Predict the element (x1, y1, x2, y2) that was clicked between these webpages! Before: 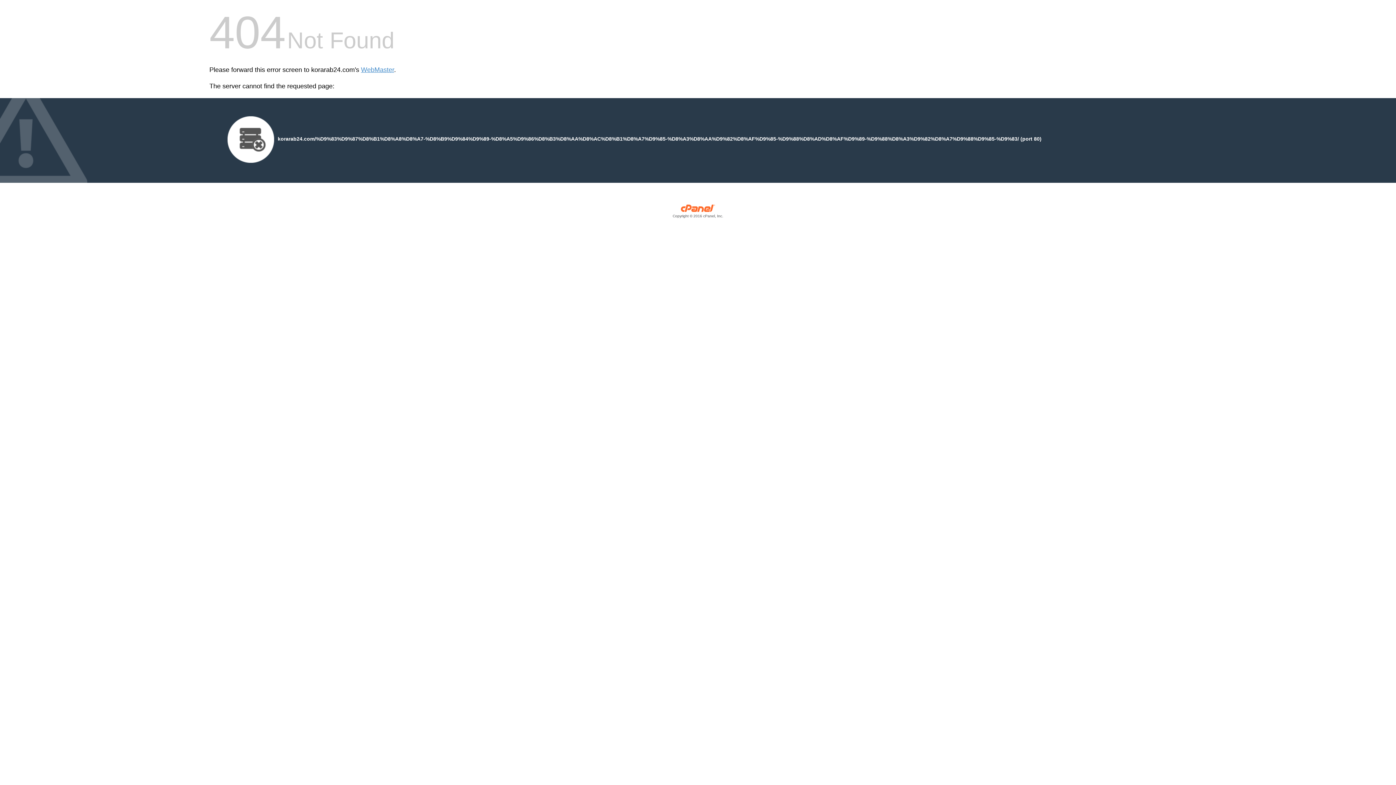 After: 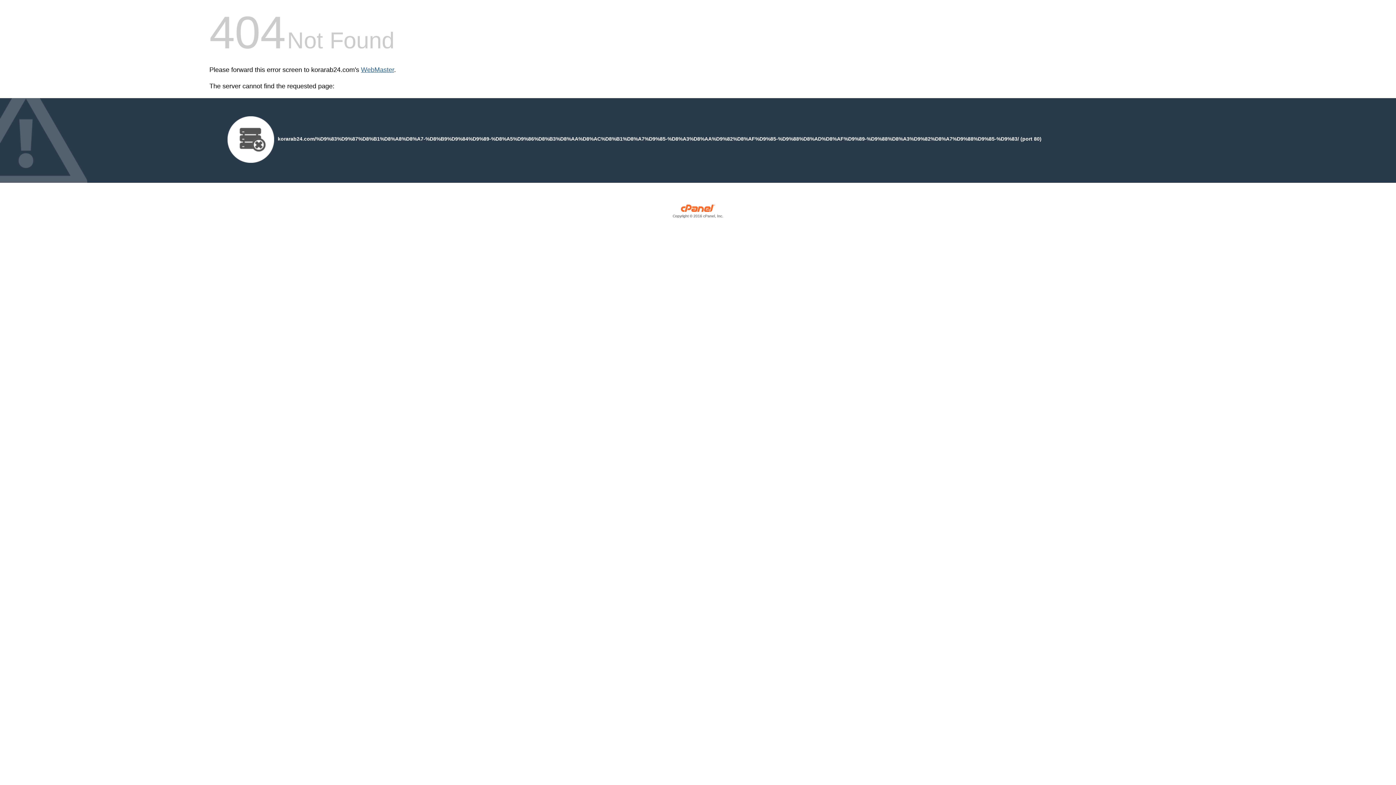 Action: bbox: (361, 66, 394, 73) label: WebMaster